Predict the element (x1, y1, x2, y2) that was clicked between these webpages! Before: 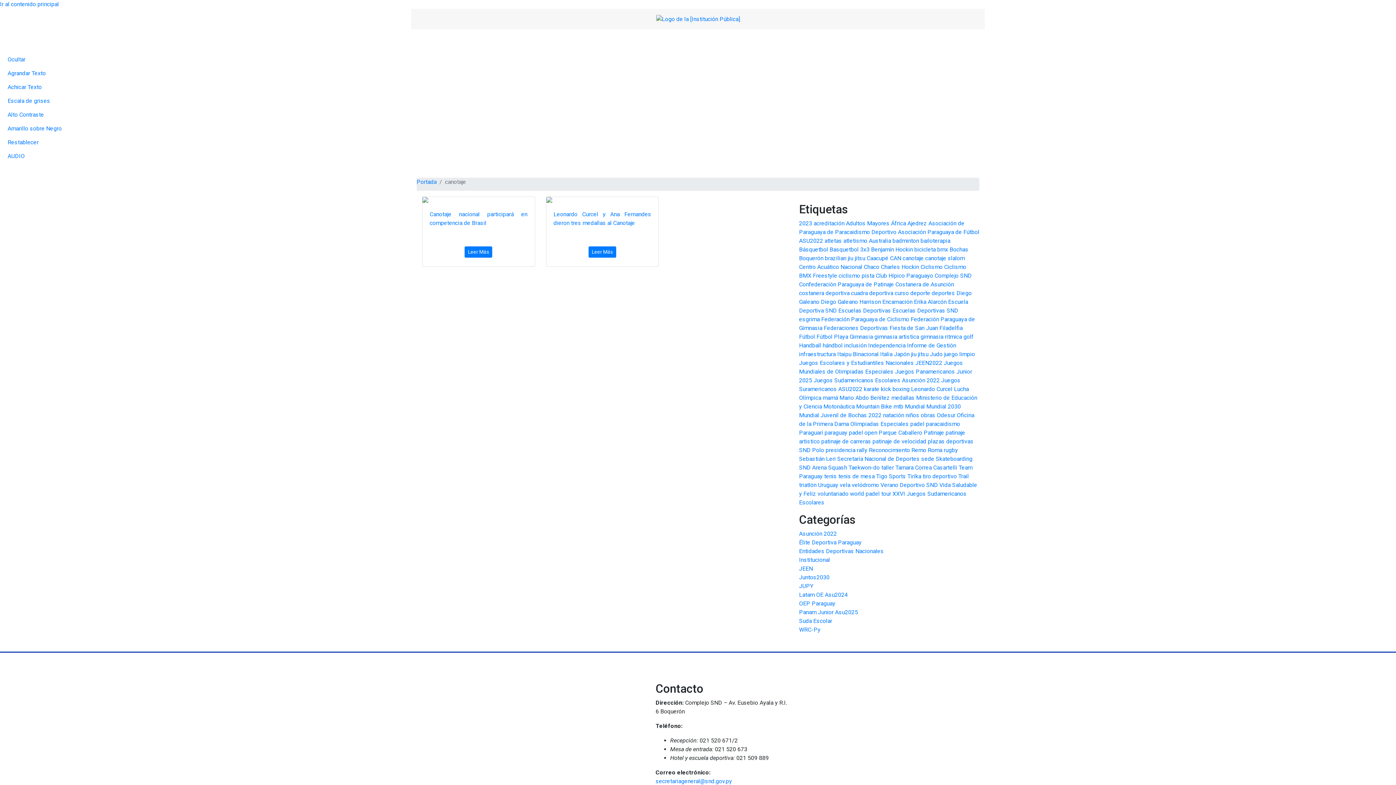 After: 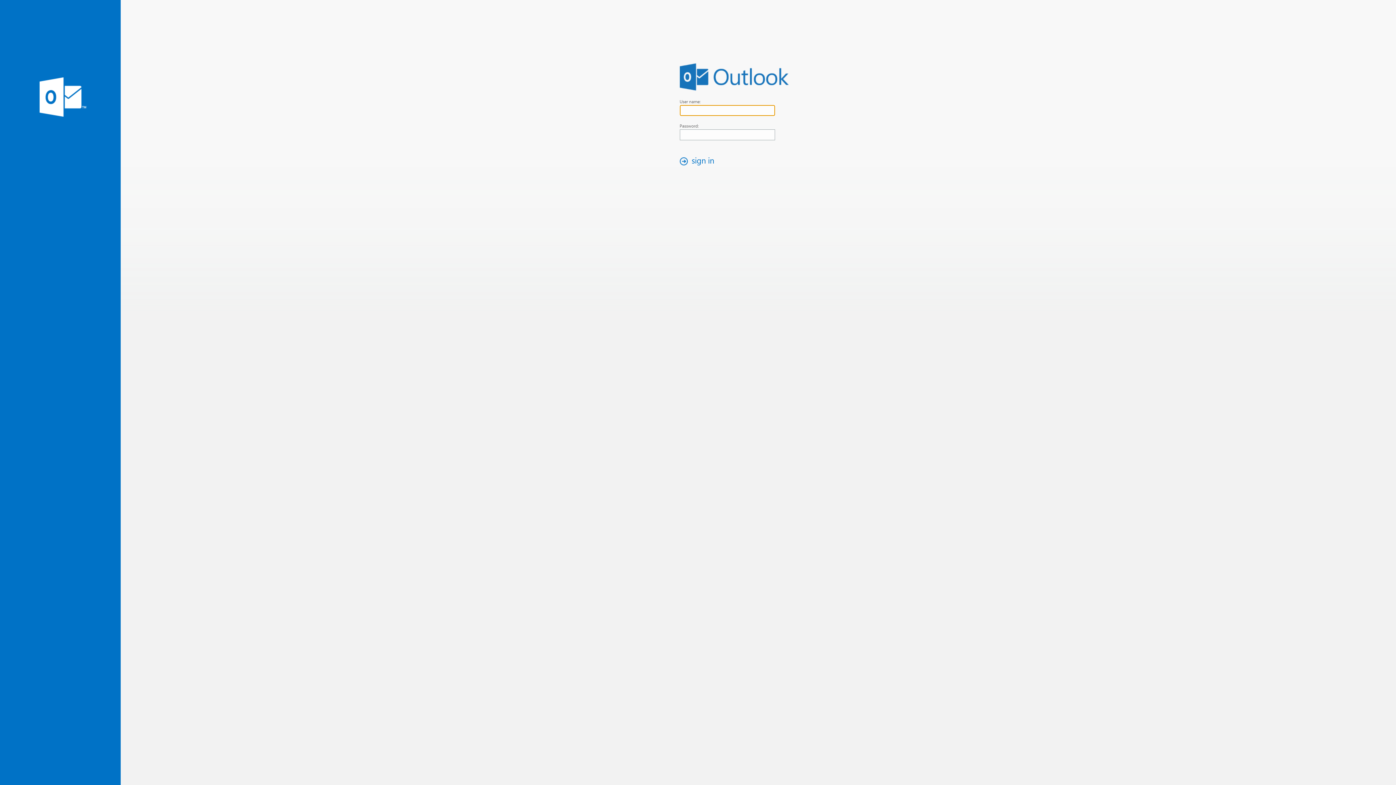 Action: label: WEBMAIL bbox: (630, 32, 662, 46)